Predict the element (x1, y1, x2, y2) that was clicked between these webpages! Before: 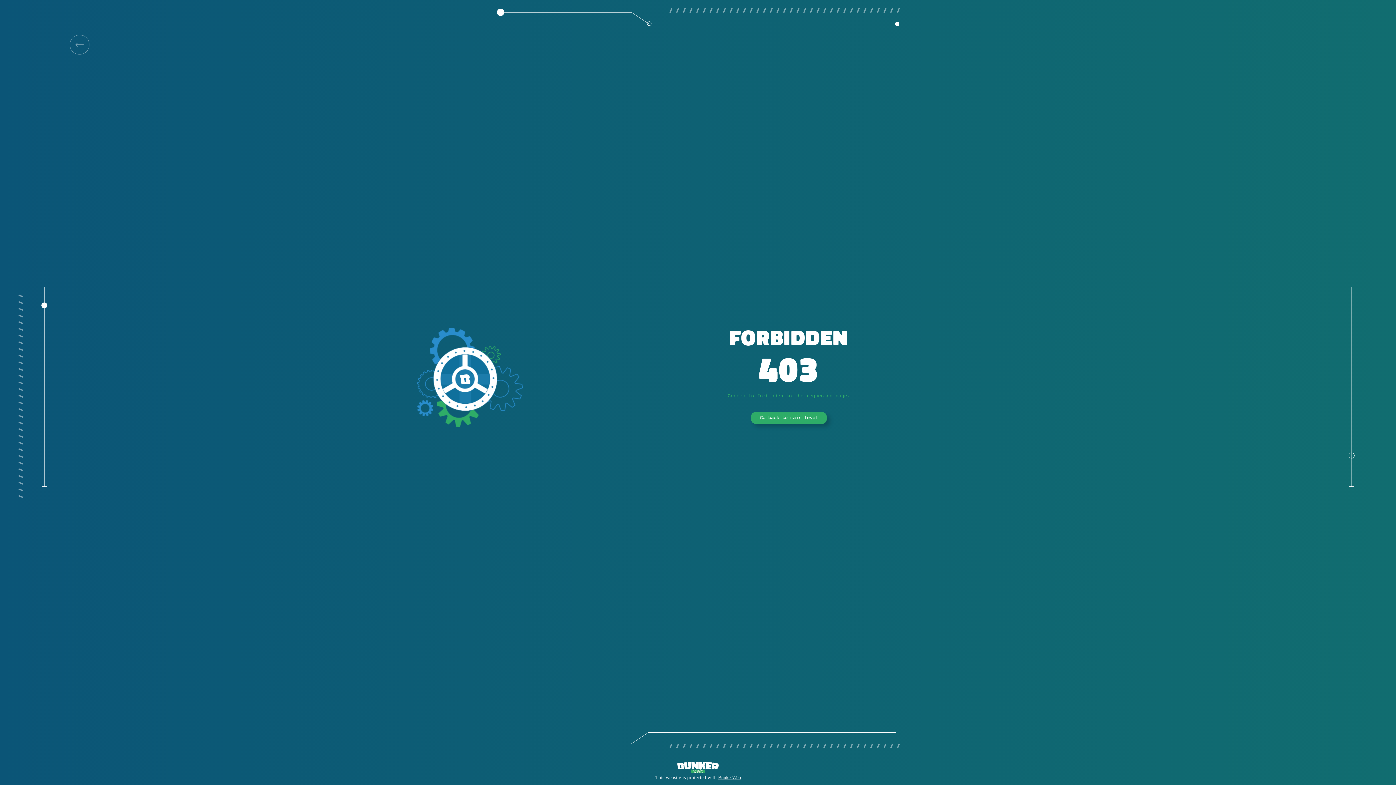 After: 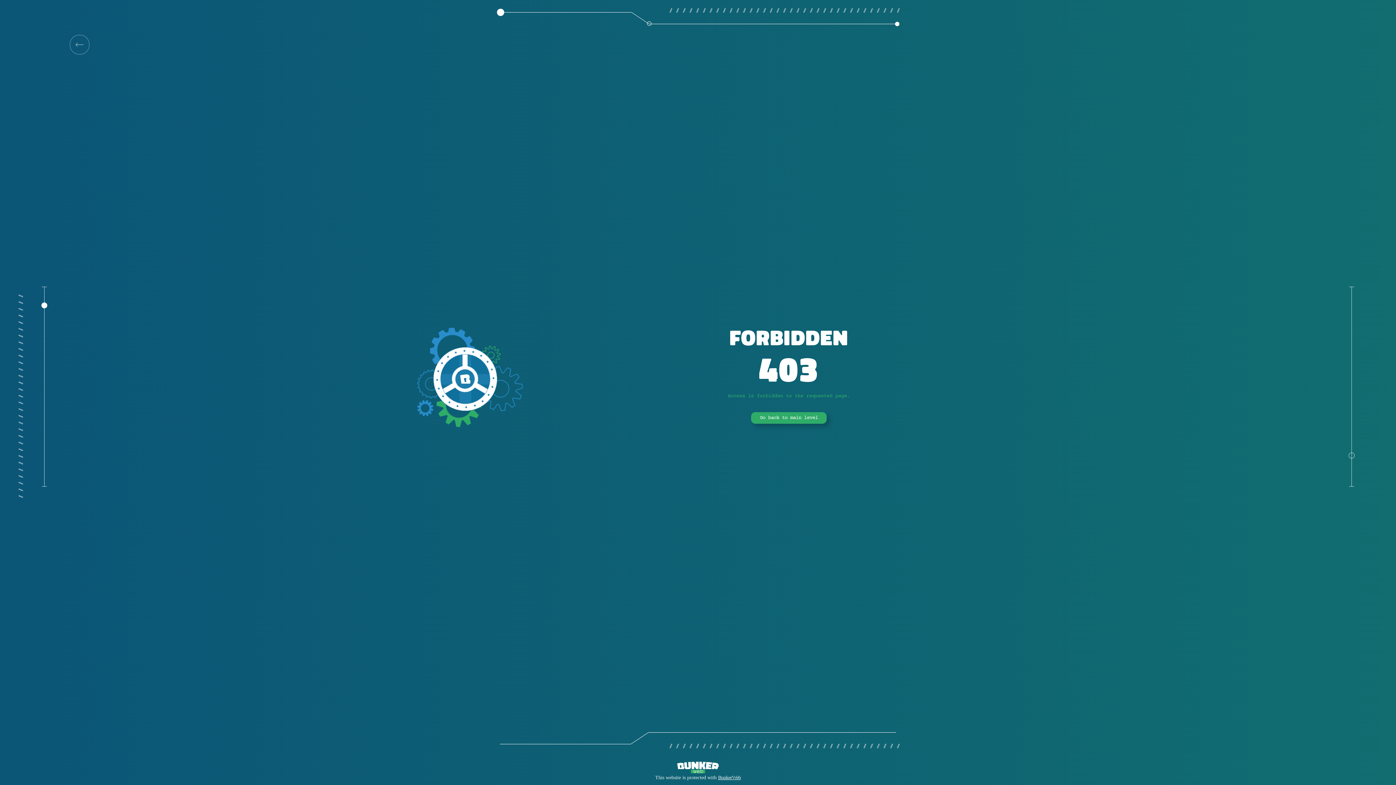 Action: bbox: (69, 34, 89, 54)